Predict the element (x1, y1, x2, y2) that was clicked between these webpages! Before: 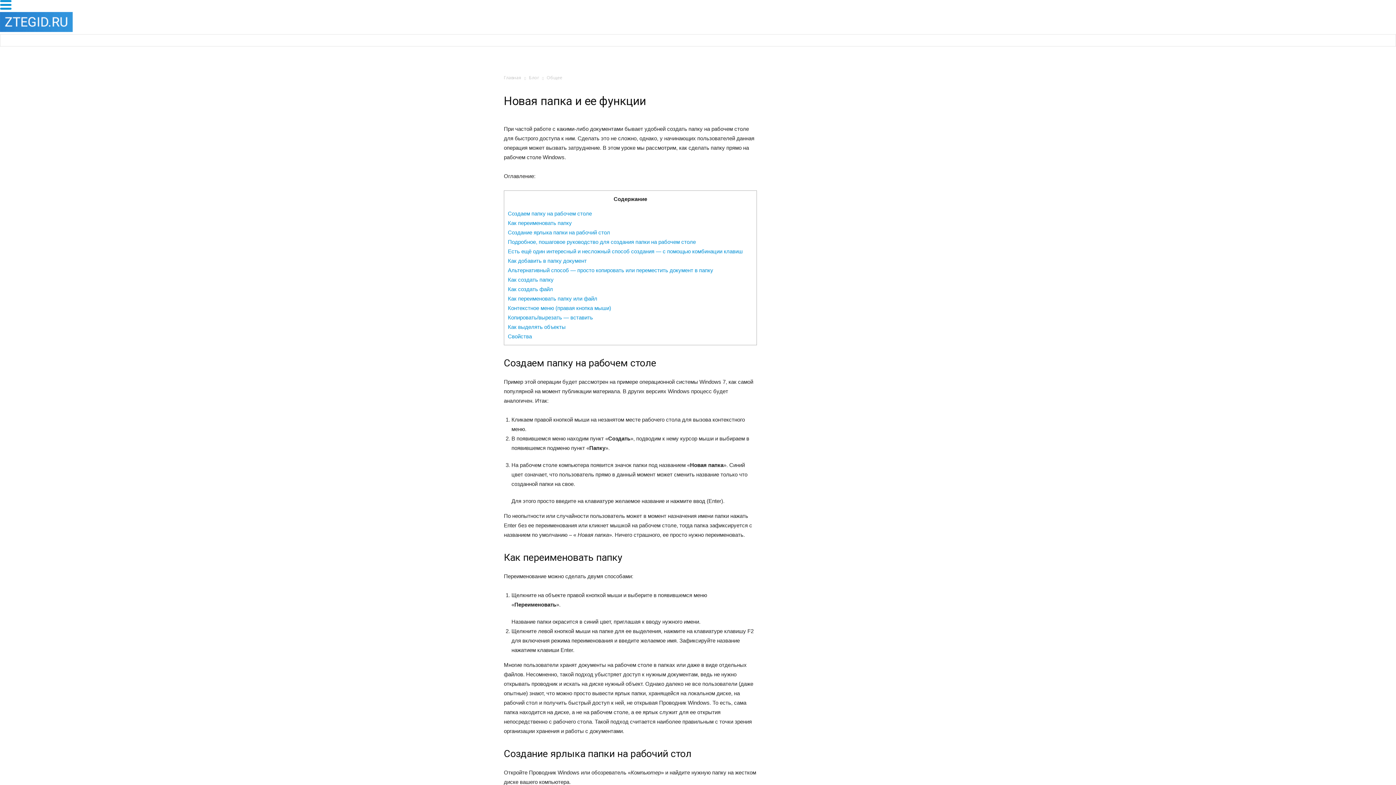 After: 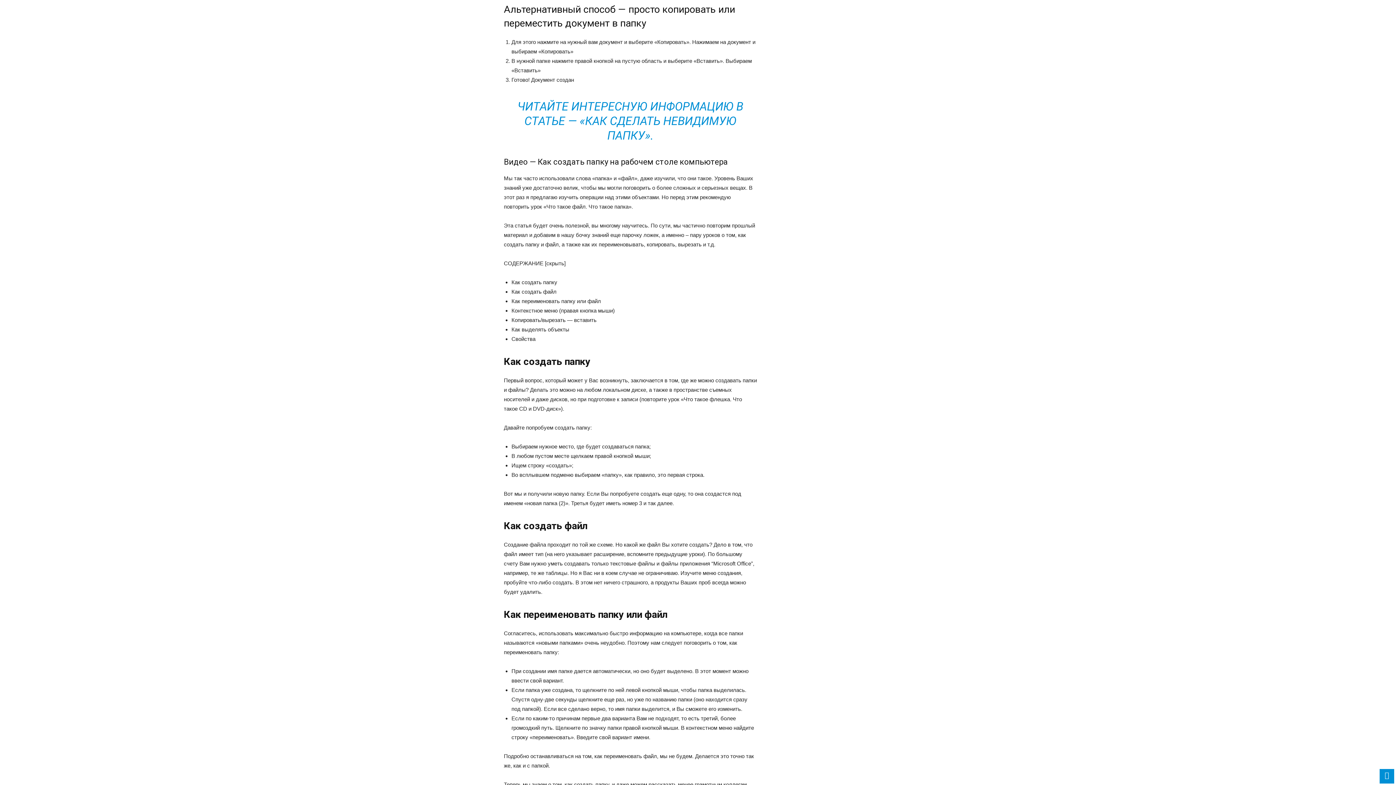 Action: label: Альтернативный способ — просто копировать или переместить документ в папку bbox: (508, 267, 713, 273)